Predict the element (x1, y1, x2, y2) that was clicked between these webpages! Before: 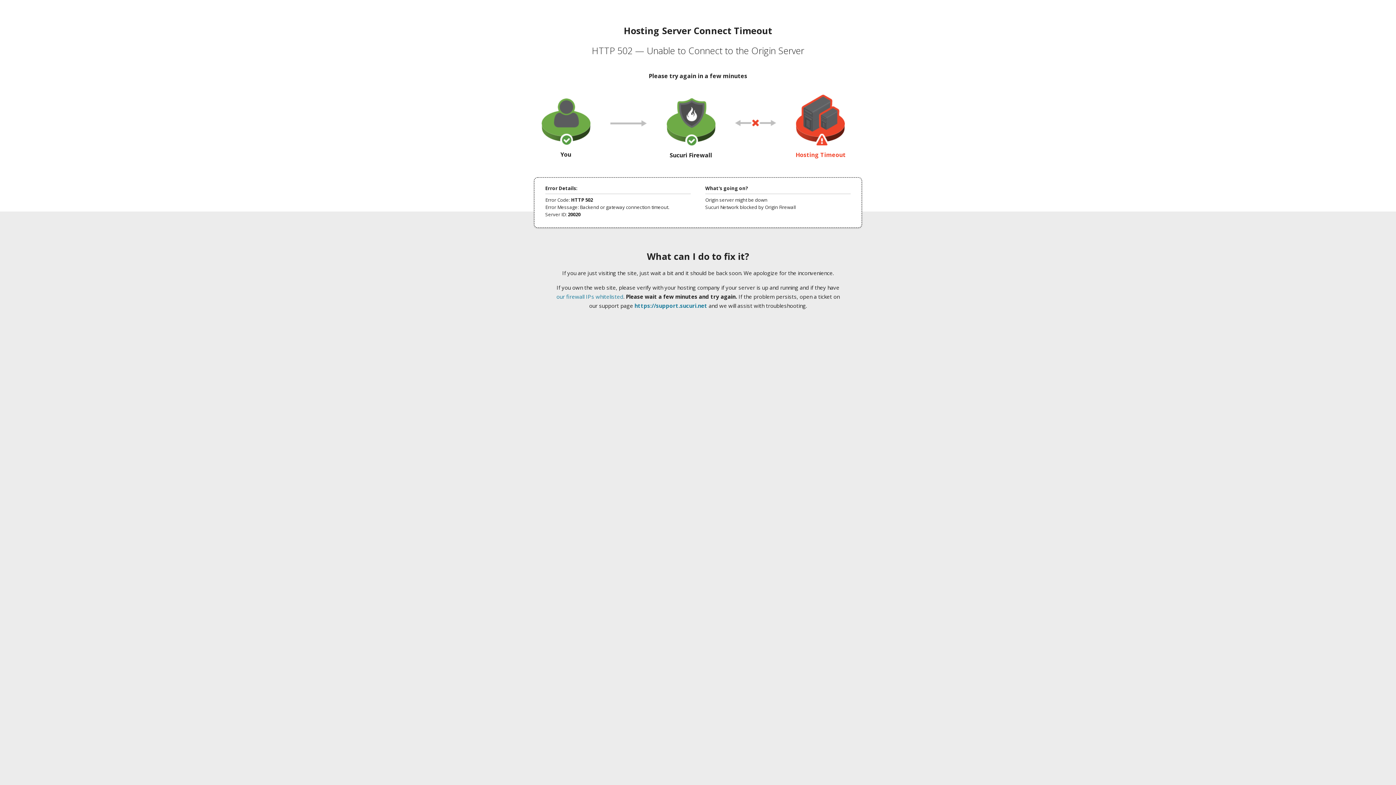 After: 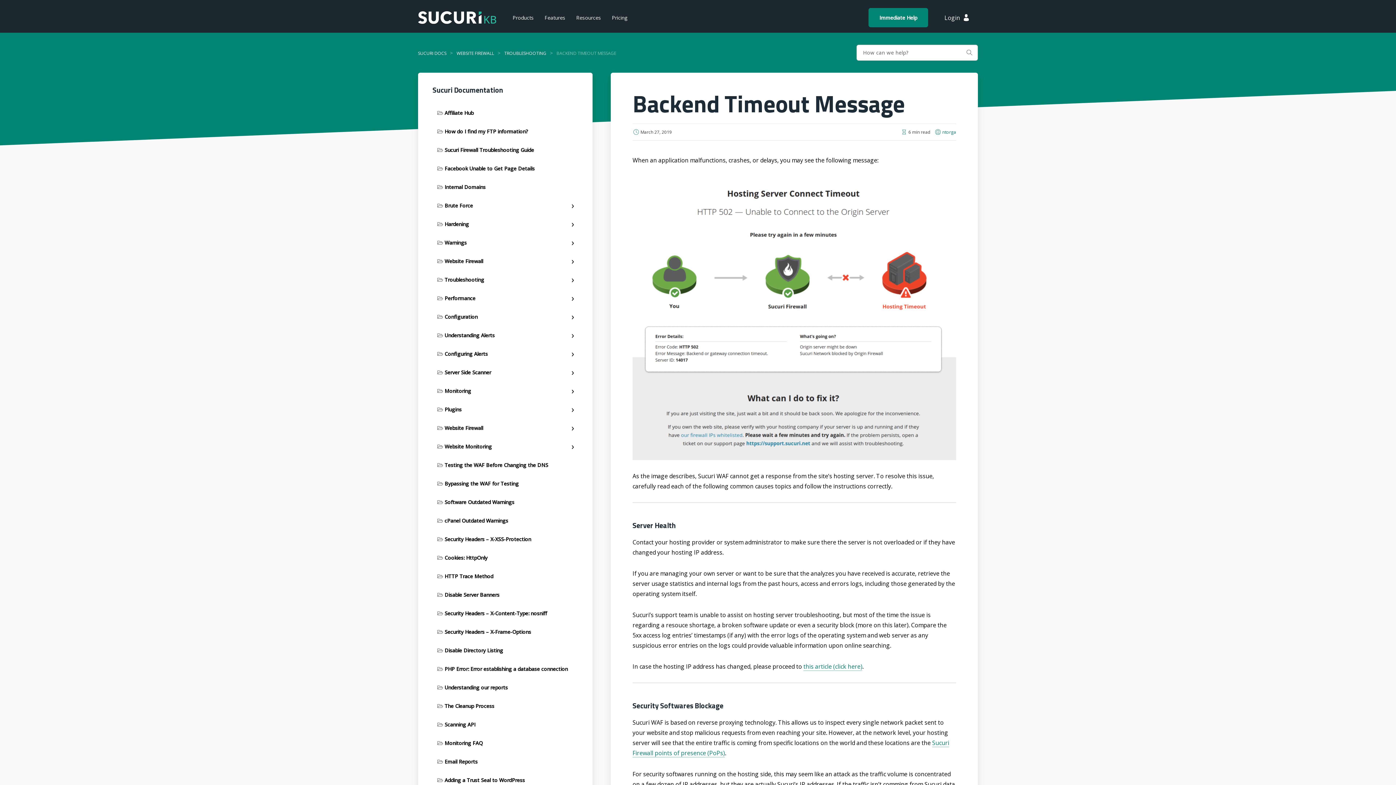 Action: bbox: (556, 293, 623, 300) label: our firewall IPs whitelisted